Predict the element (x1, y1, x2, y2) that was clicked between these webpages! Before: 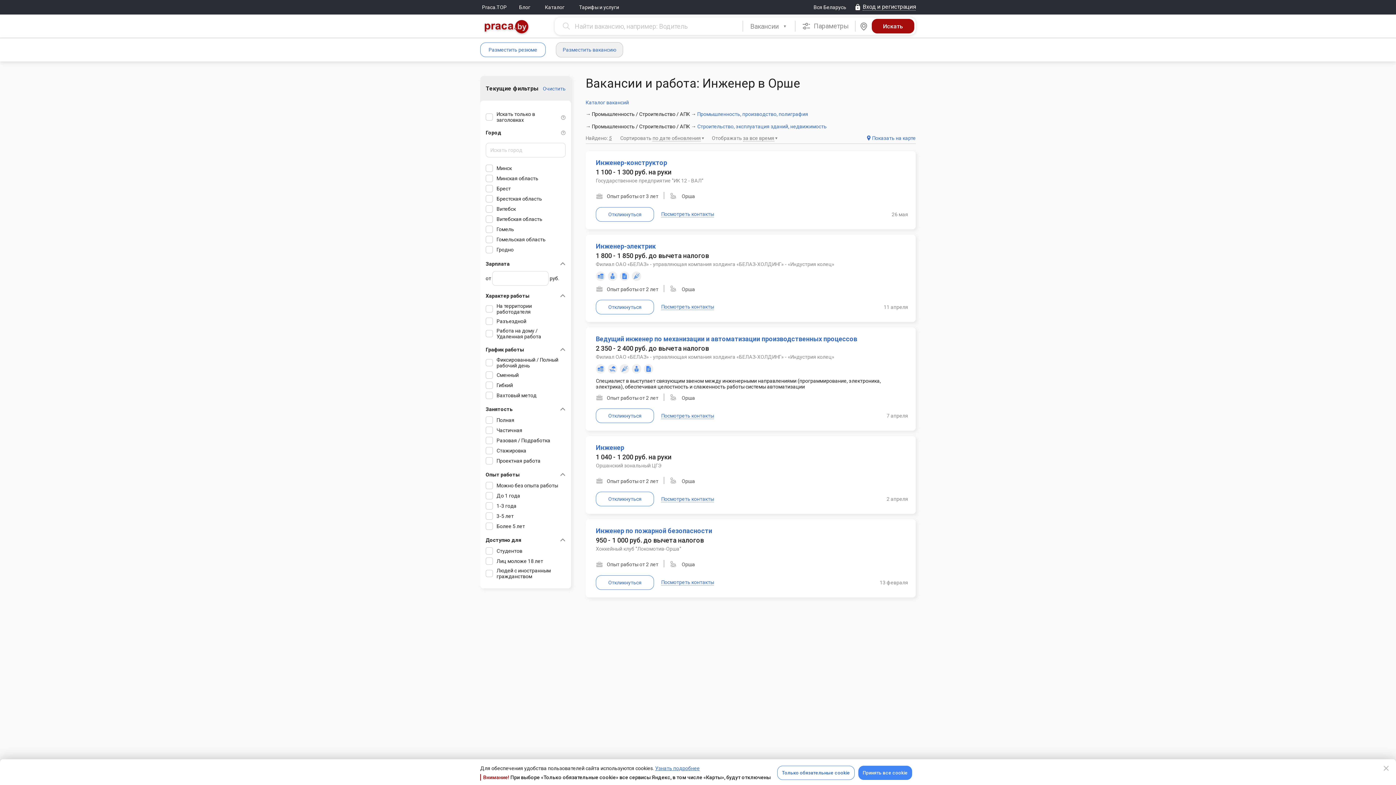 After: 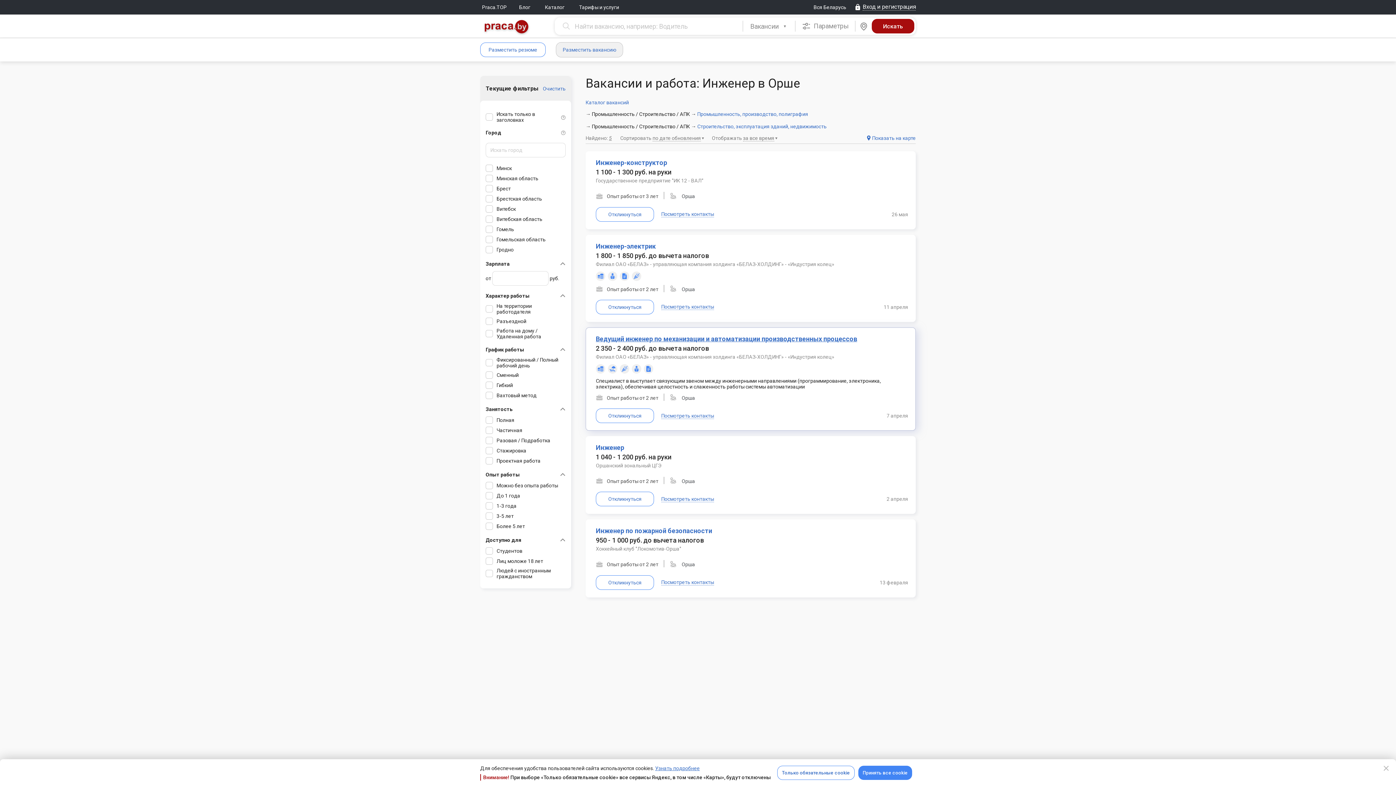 Action: bbox: (596, 335, 861, 342) label: Ведущий инженер по механизации и автоматизации производственных процессов